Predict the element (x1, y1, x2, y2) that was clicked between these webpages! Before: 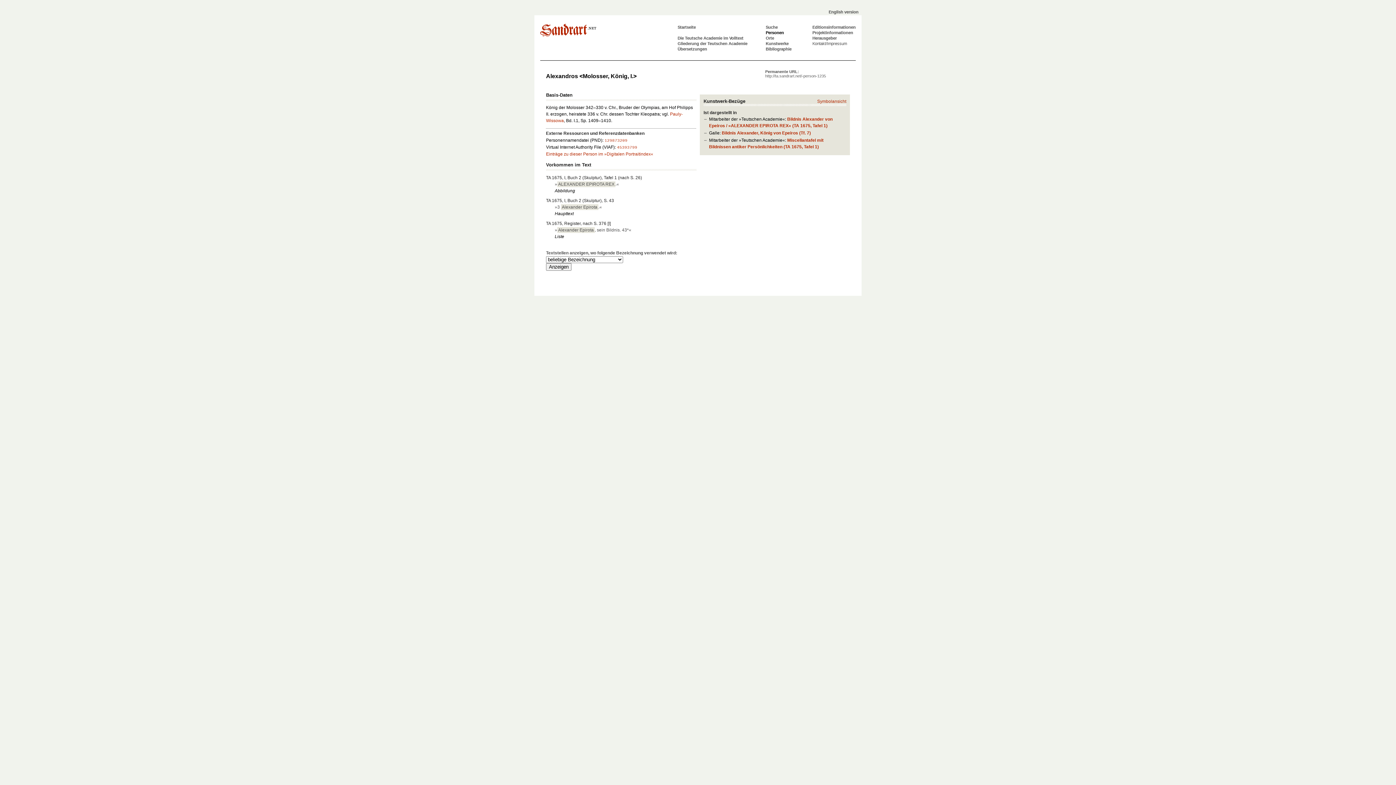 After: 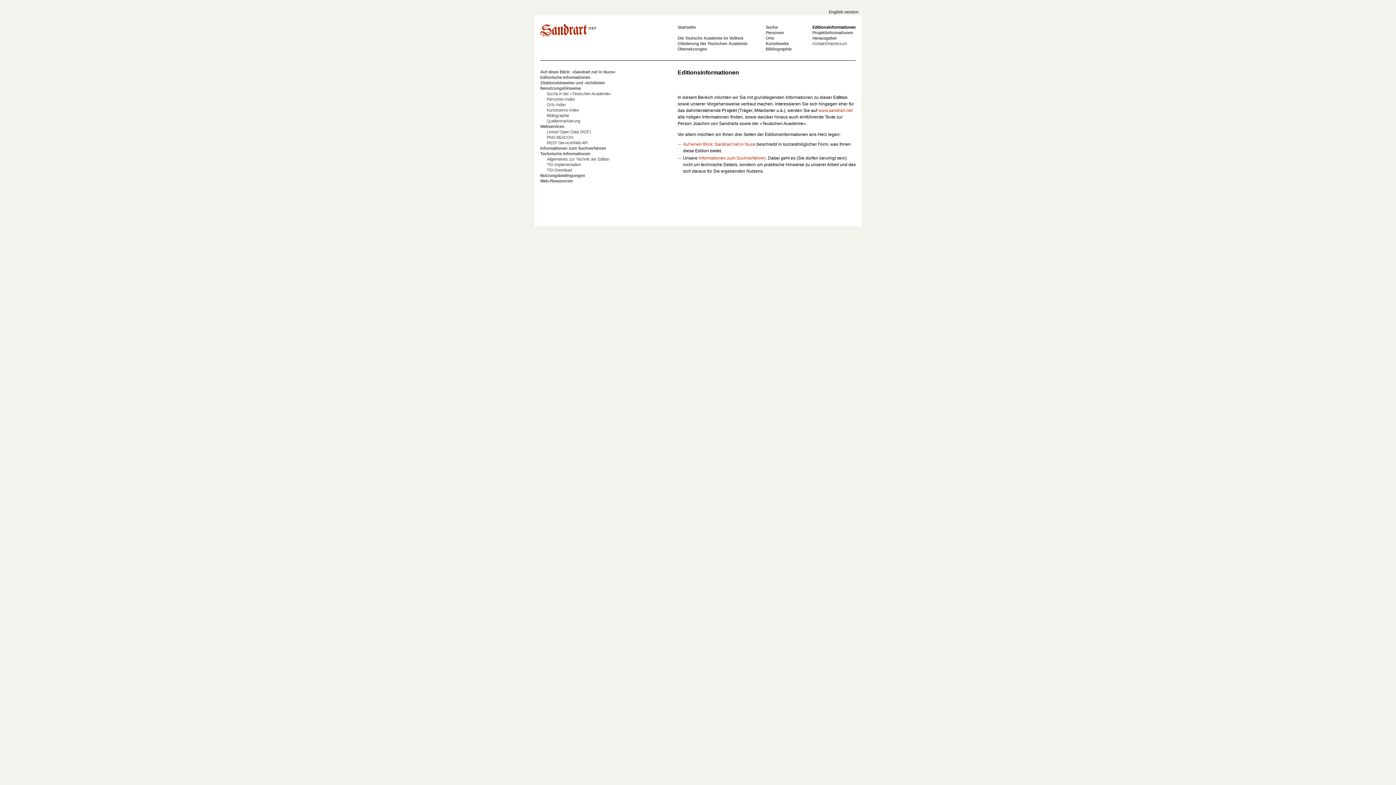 Action: label: Editionsinformationen bbox: (812, 25, 855, 29)